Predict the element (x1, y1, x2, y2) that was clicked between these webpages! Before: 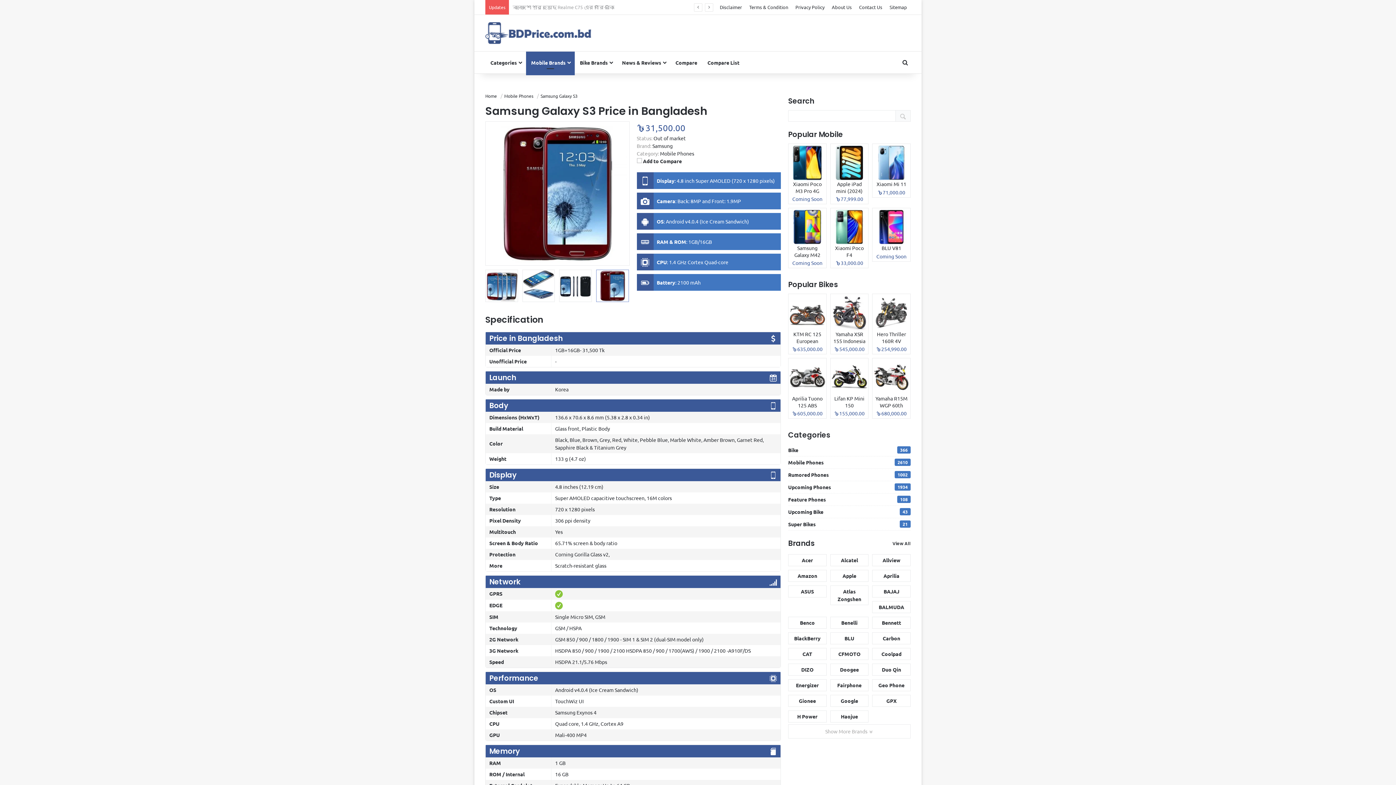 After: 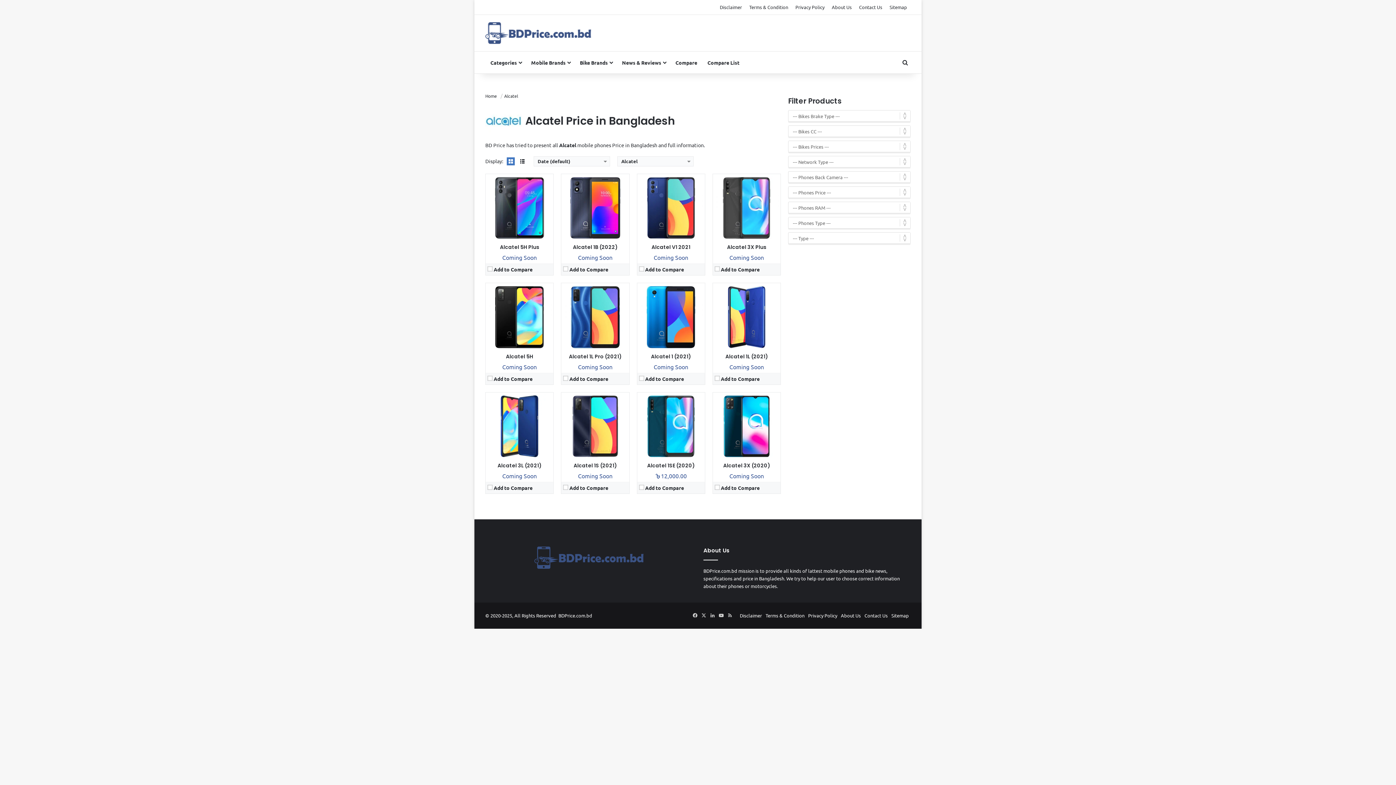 Action: label: Alcatel bbox: (830, 554, 868, 566)